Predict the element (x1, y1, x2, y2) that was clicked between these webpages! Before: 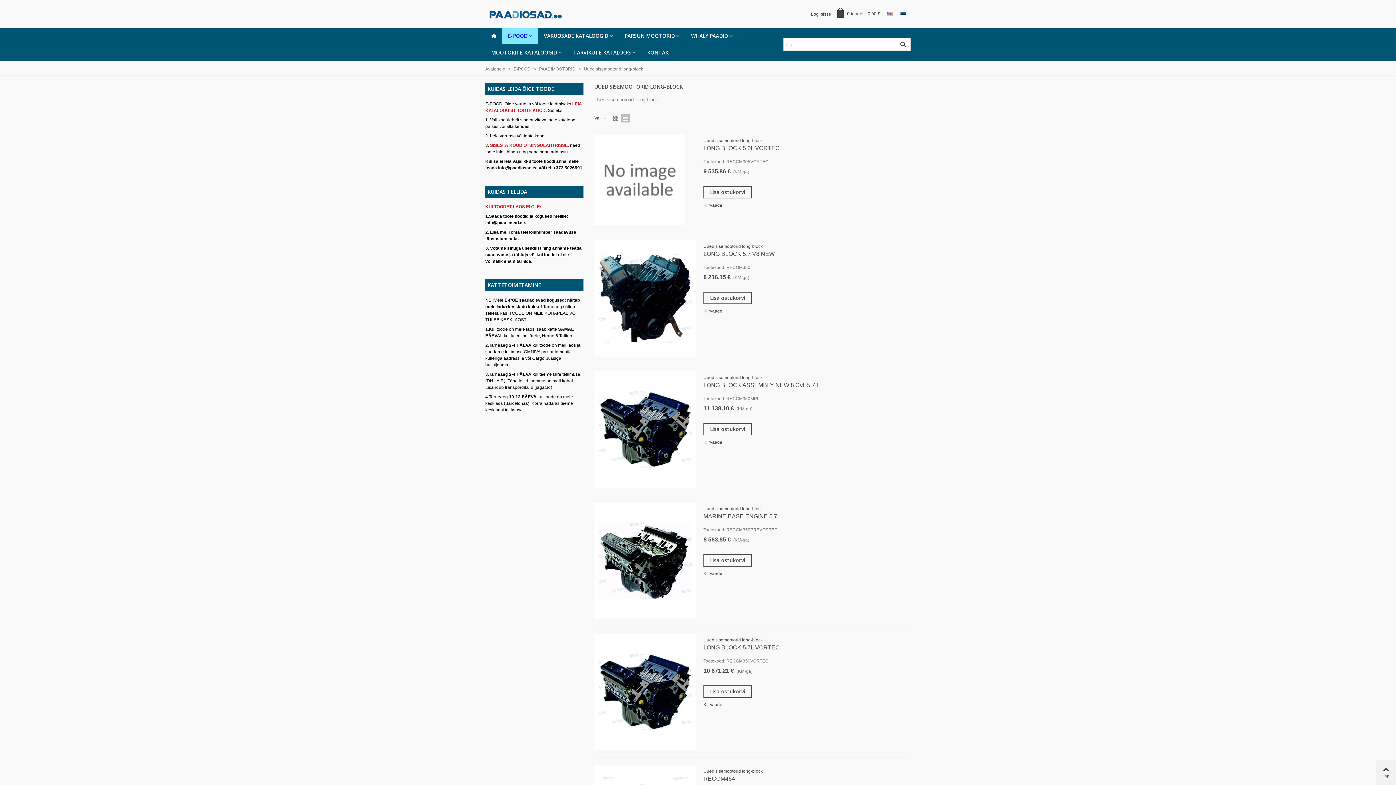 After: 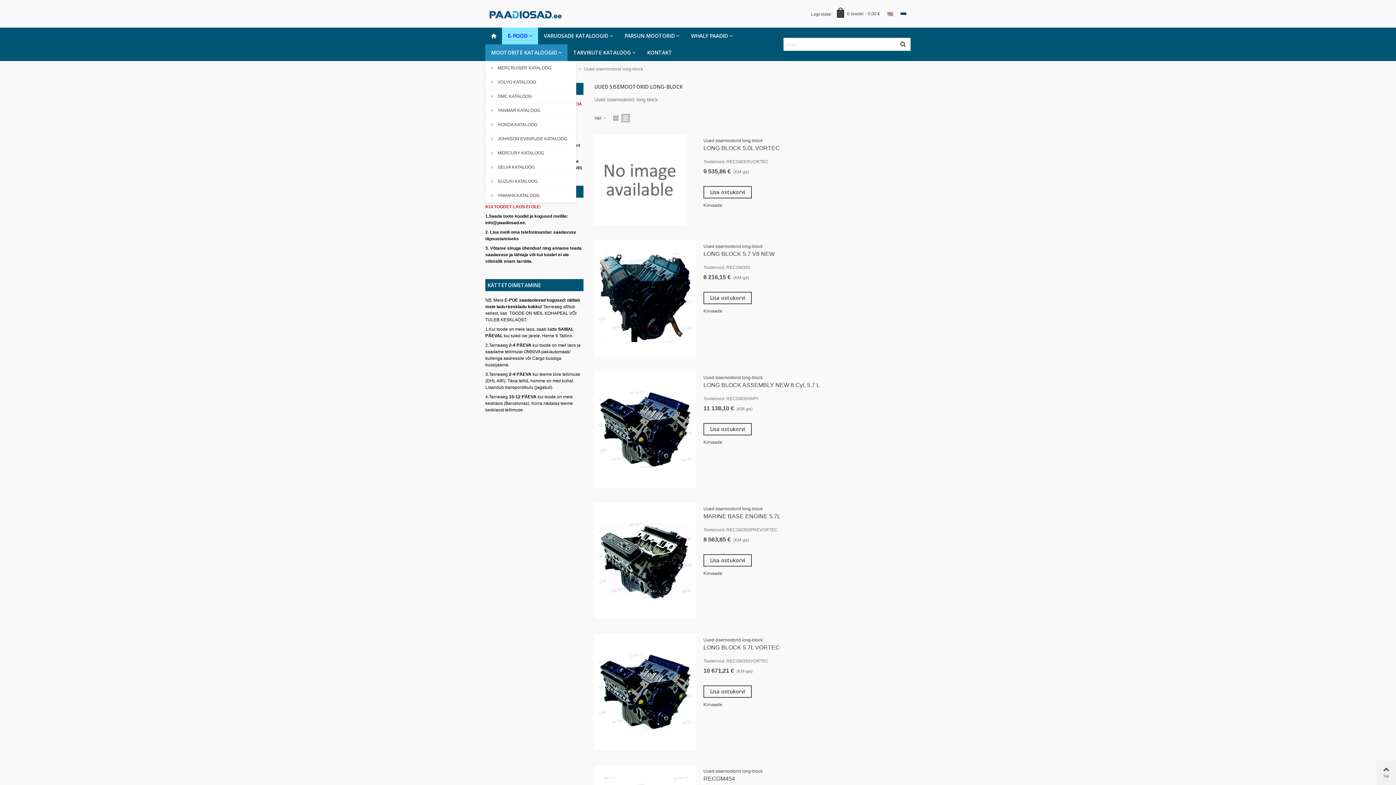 Action: bbox: (485, 44, 567, 61) label: MOOTORITE KATALOOGID